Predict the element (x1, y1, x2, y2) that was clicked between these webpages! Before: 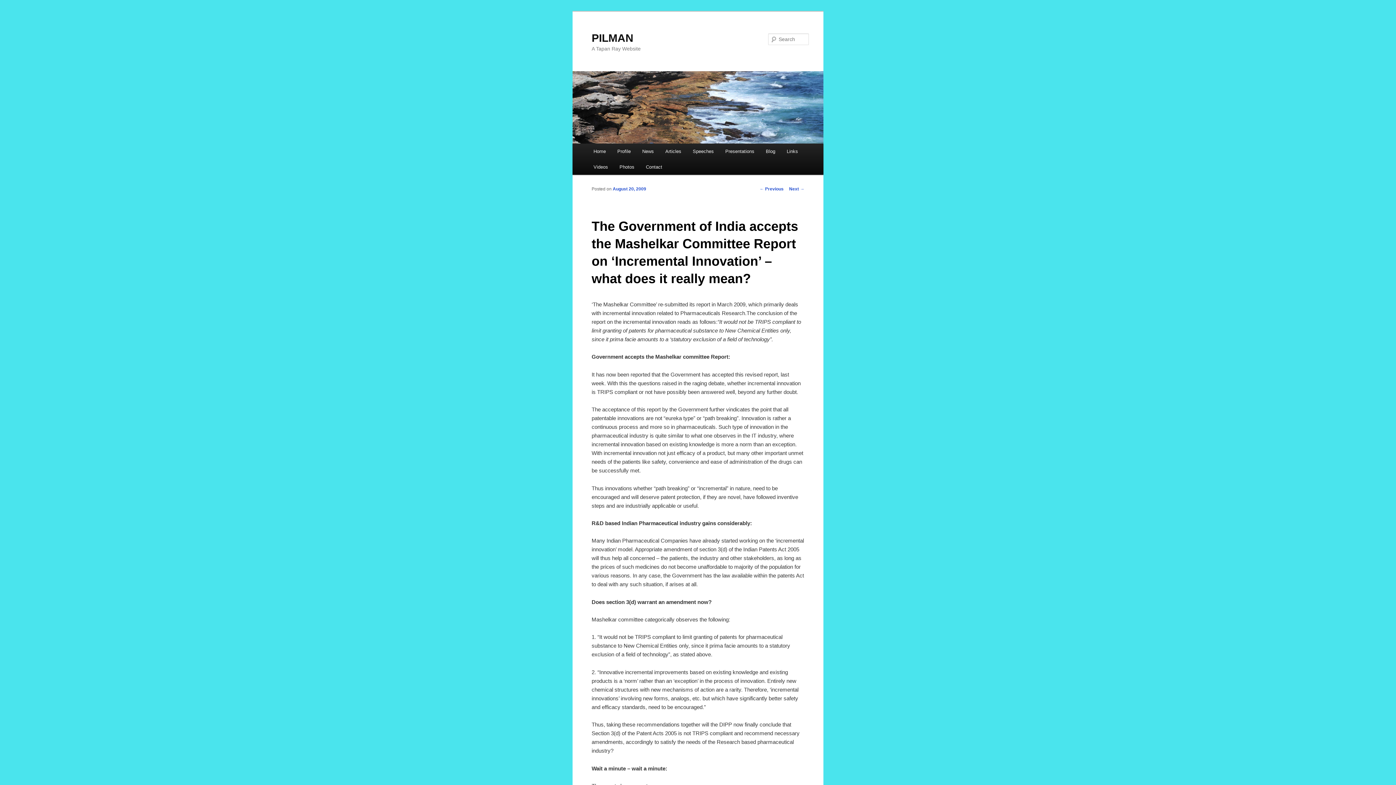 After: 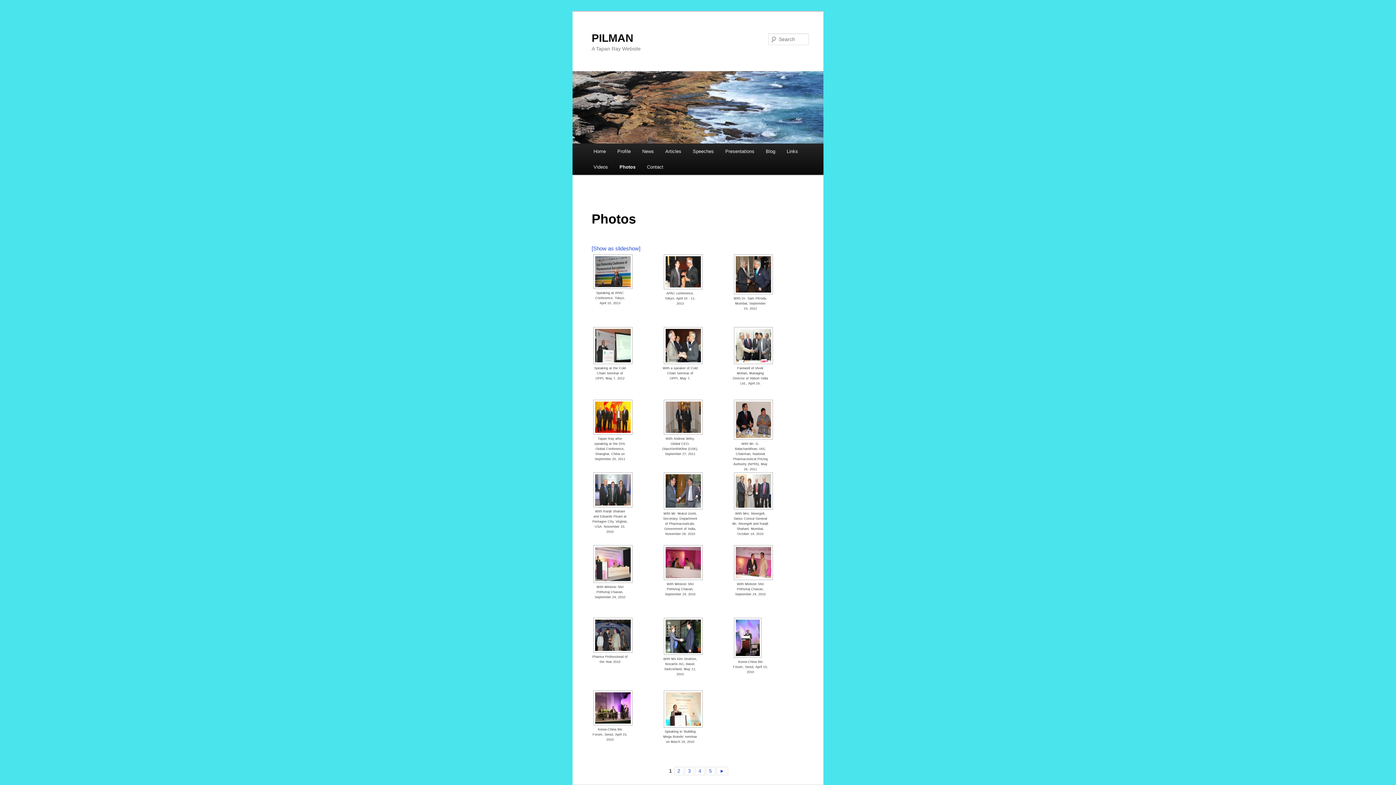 Action: bbox: (613, 159, 640, 174) label: Photos